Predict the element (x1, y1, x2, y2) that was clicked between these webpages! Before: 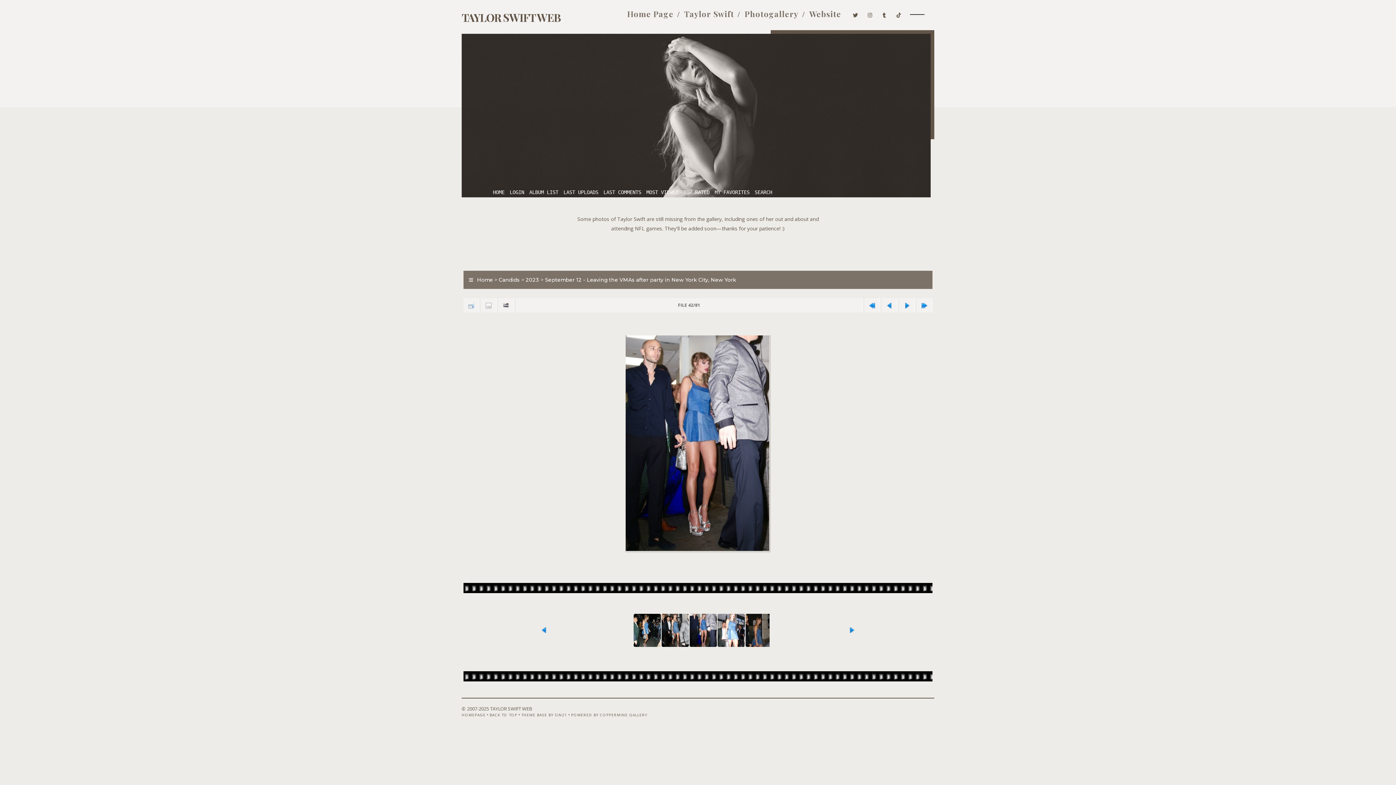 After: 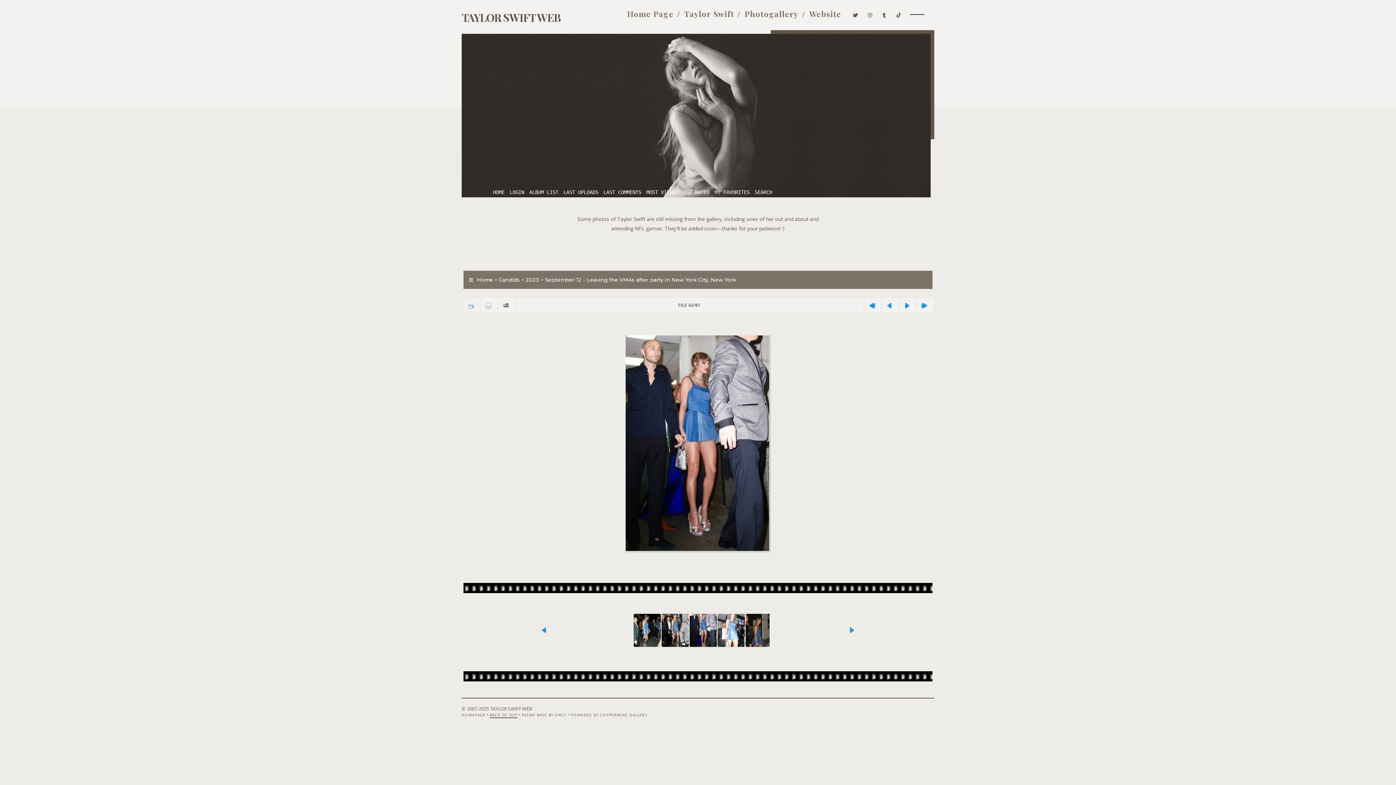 Action: bbox: (489, 712, 517, 717) label: BACK TO TOP